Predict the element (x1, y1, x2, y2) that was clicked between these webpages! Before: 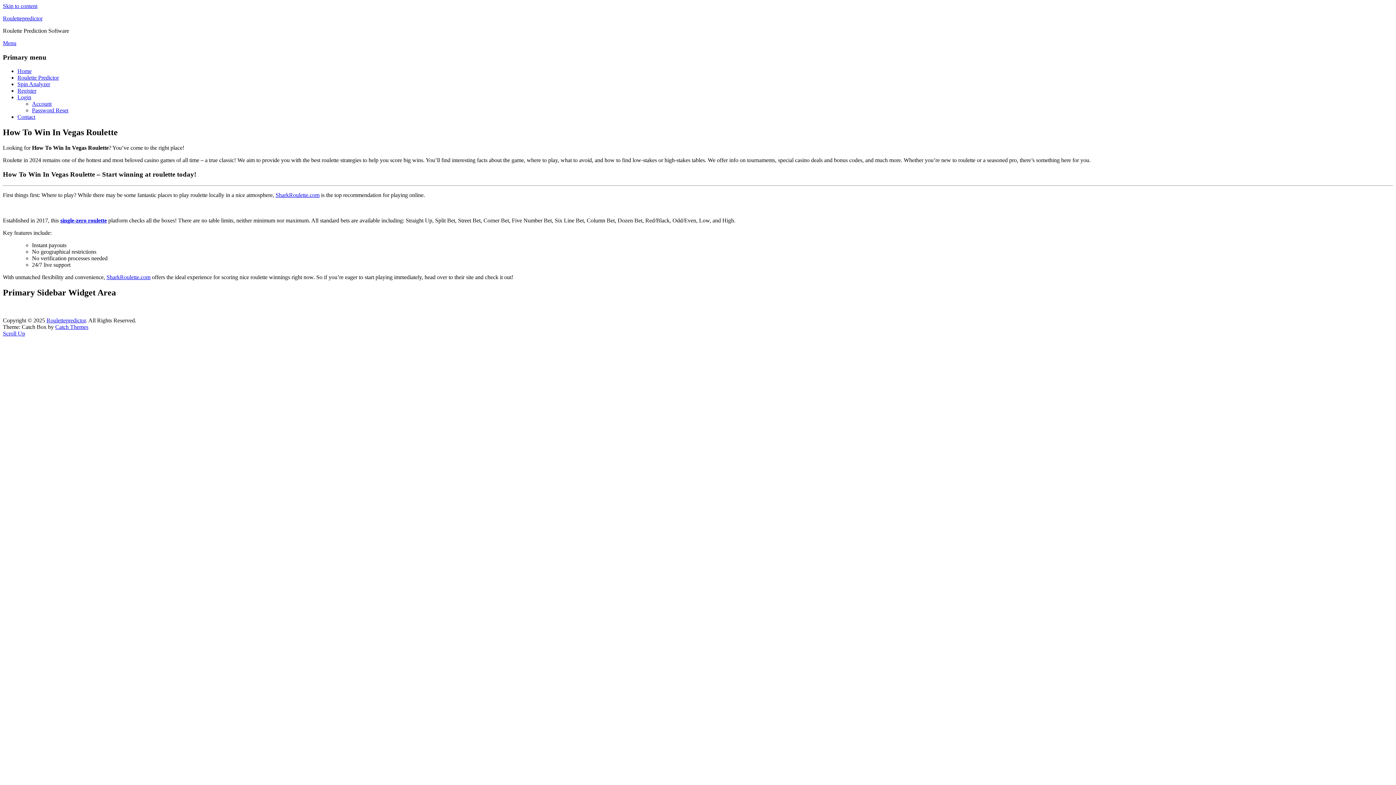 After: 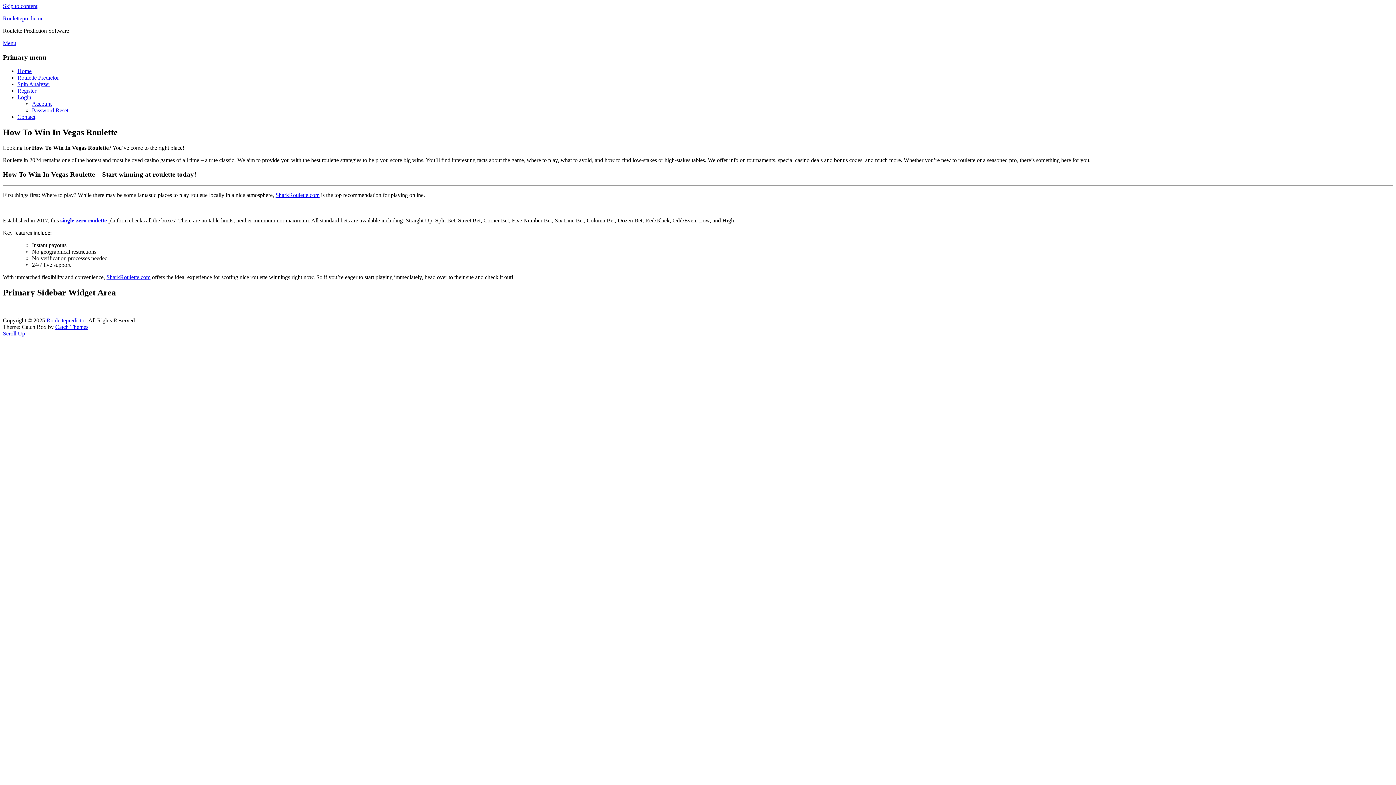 Action: label: Scroll Up bbox: (2, 330, 25, 336)